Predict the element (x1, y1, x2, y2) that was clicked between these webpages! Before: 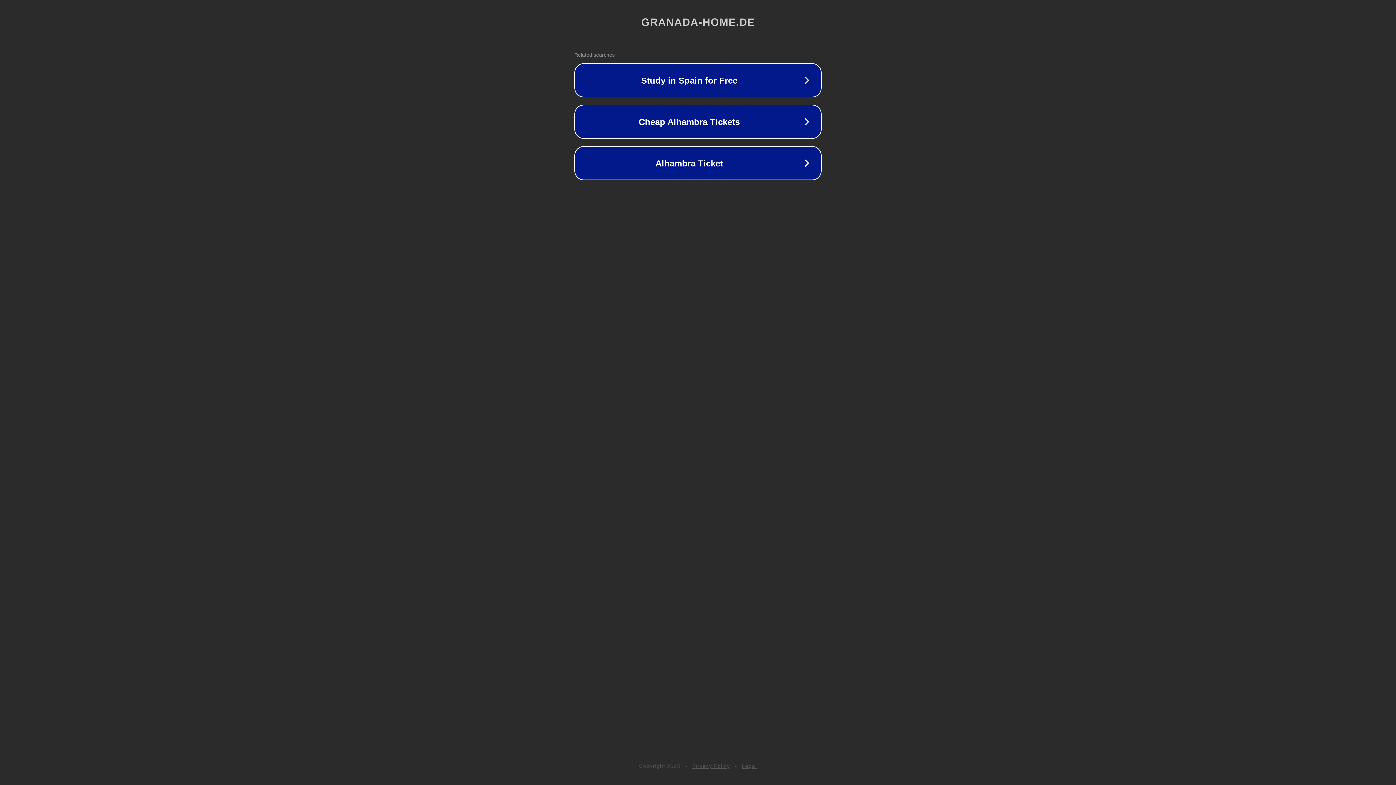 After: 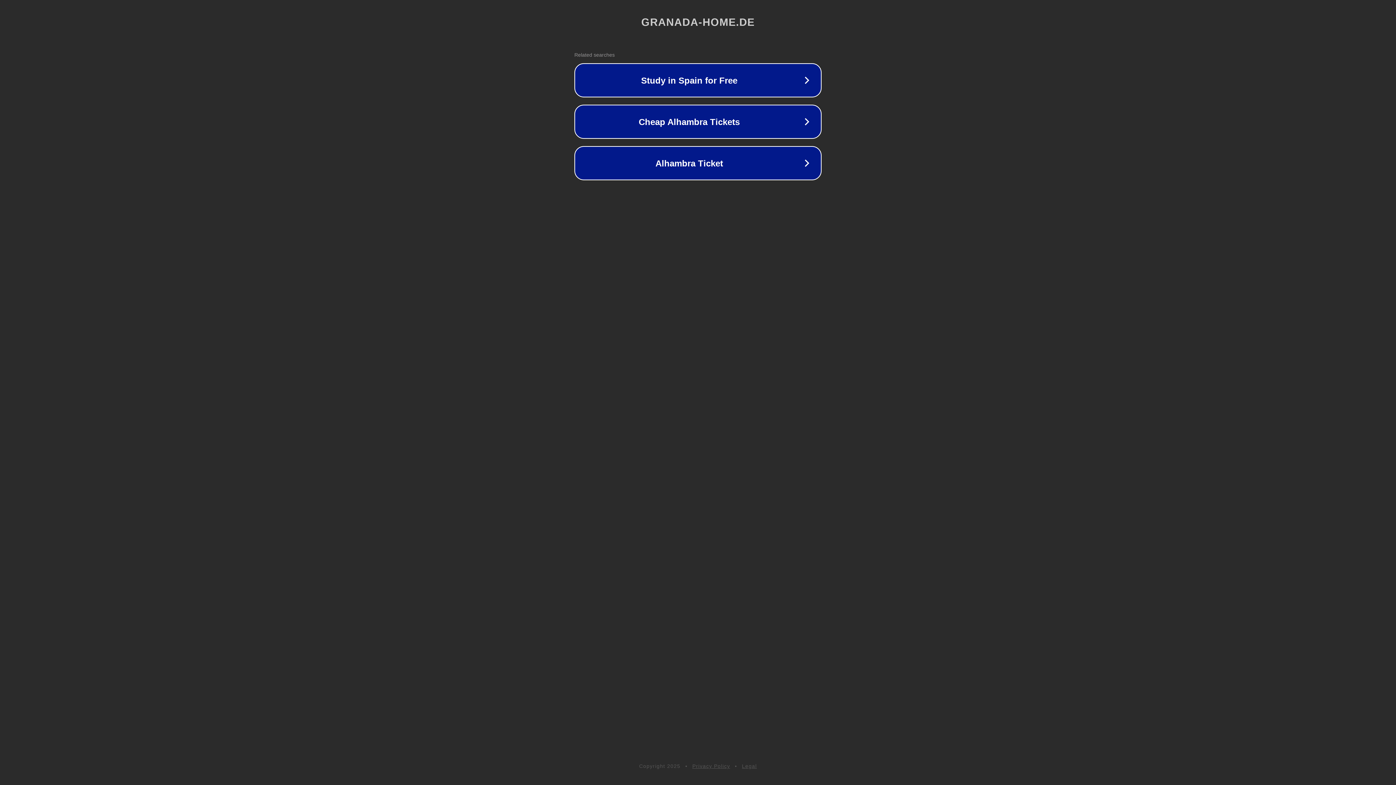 Action: label: Privacy Policy bbox: (692, 763, 730, 769)